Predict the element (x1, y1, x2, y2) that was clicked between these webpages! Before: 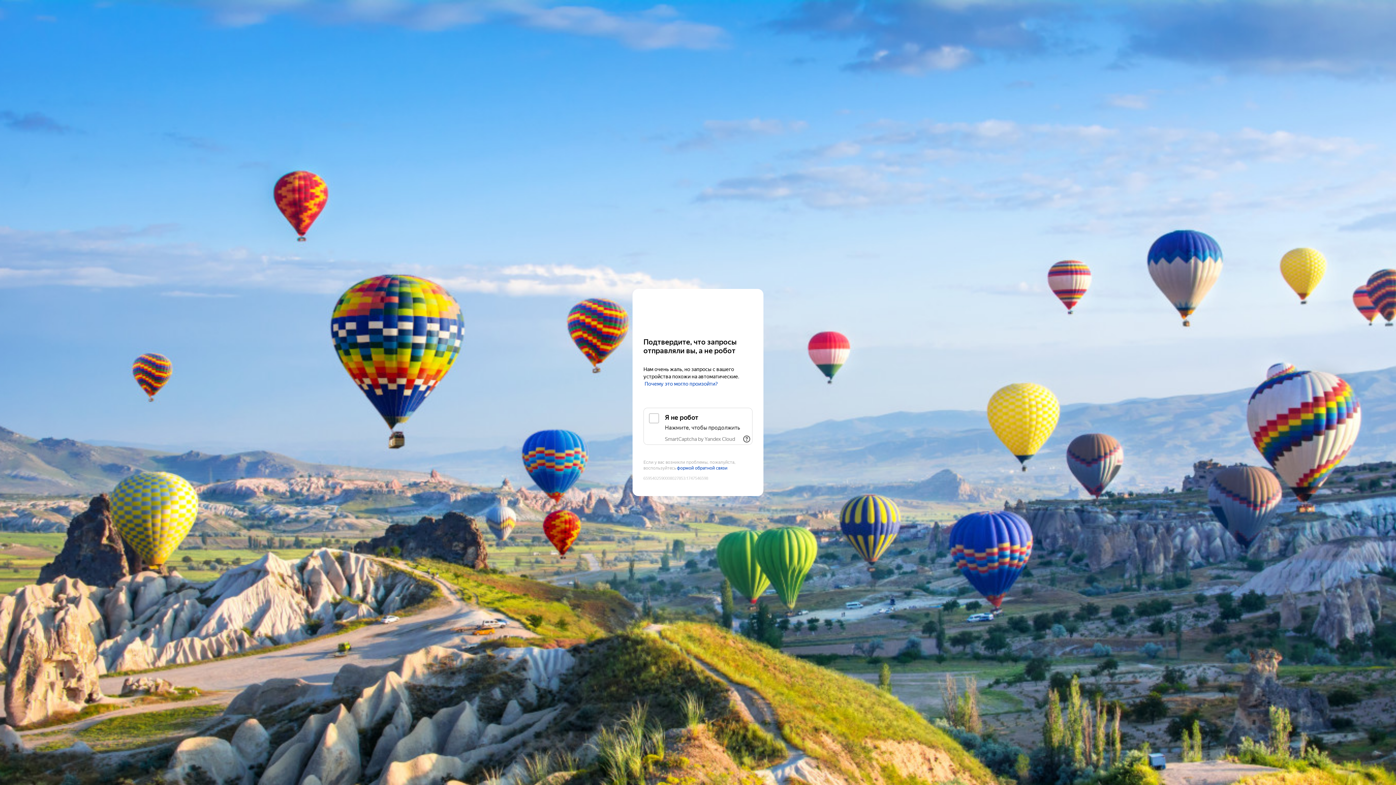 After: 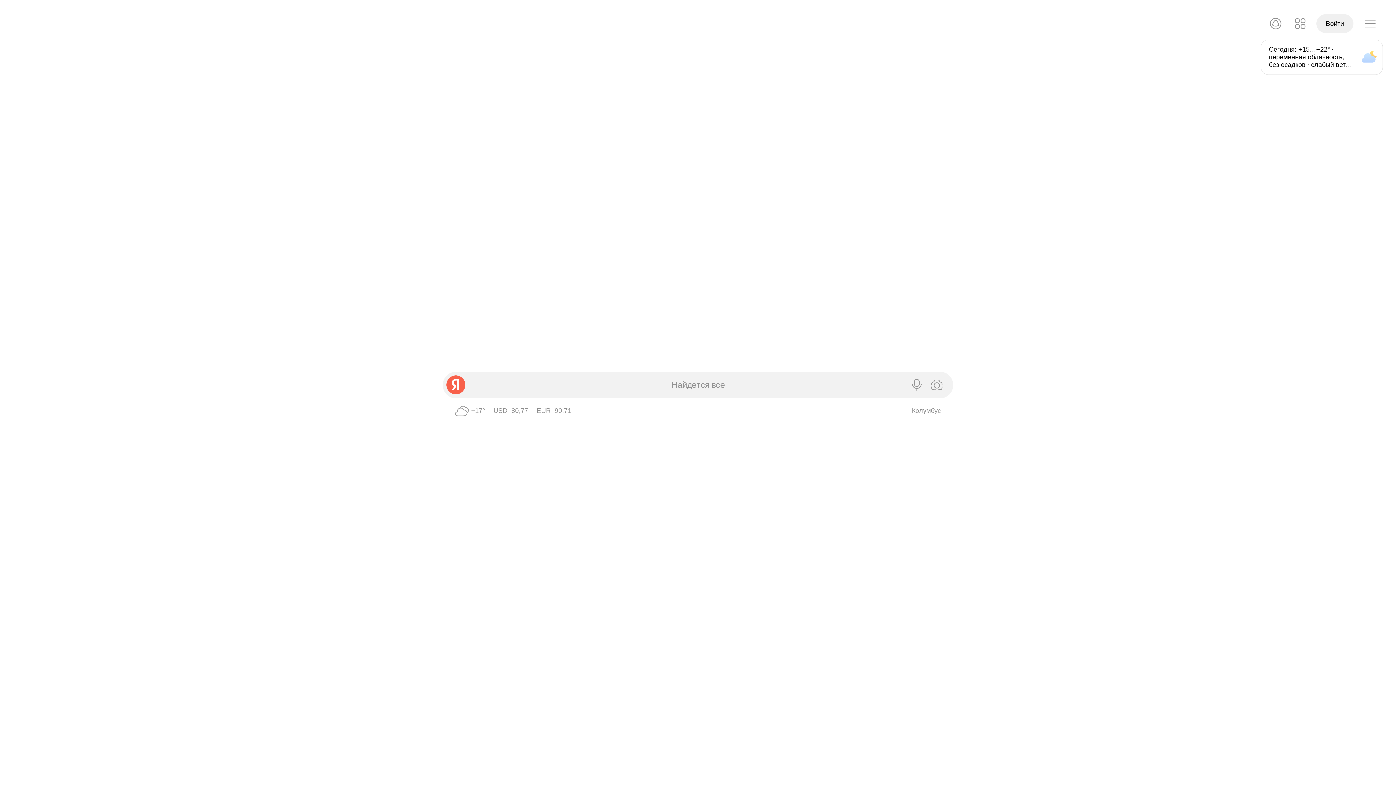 Action: bbox: (643, 303, 752, 316) label: Yandex